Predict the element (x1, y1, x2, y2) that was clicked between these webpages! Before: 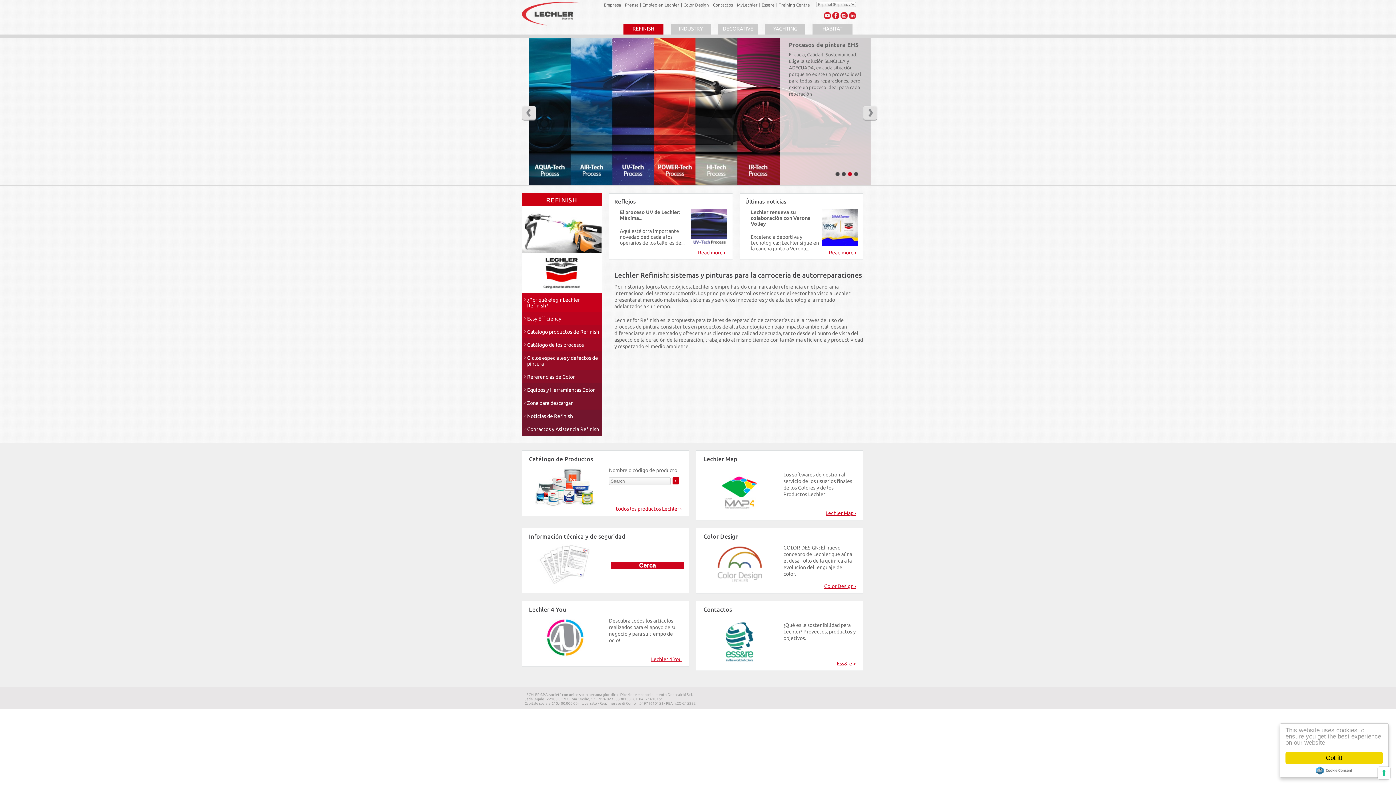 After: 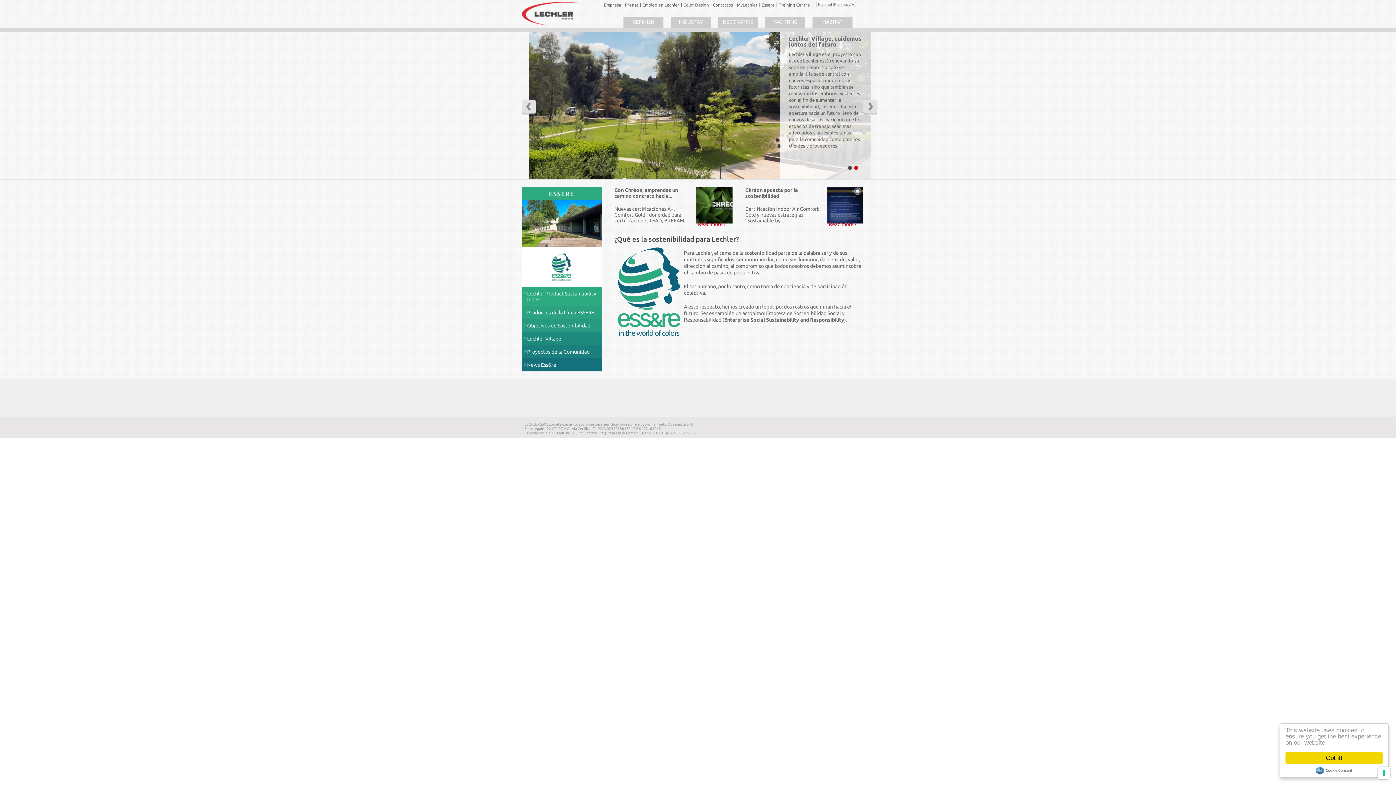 Action: bbox: (837, 660, 856, 667) label: Ess&re >